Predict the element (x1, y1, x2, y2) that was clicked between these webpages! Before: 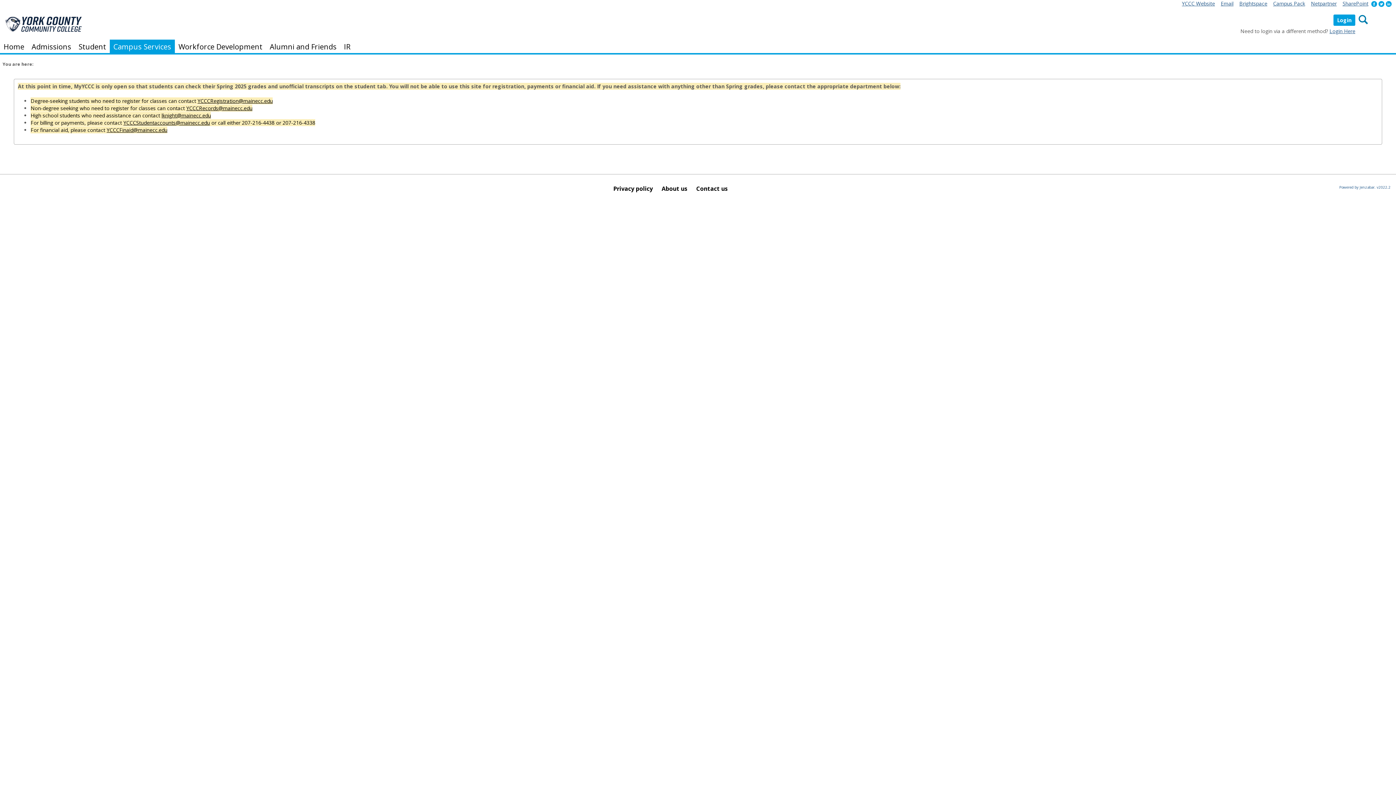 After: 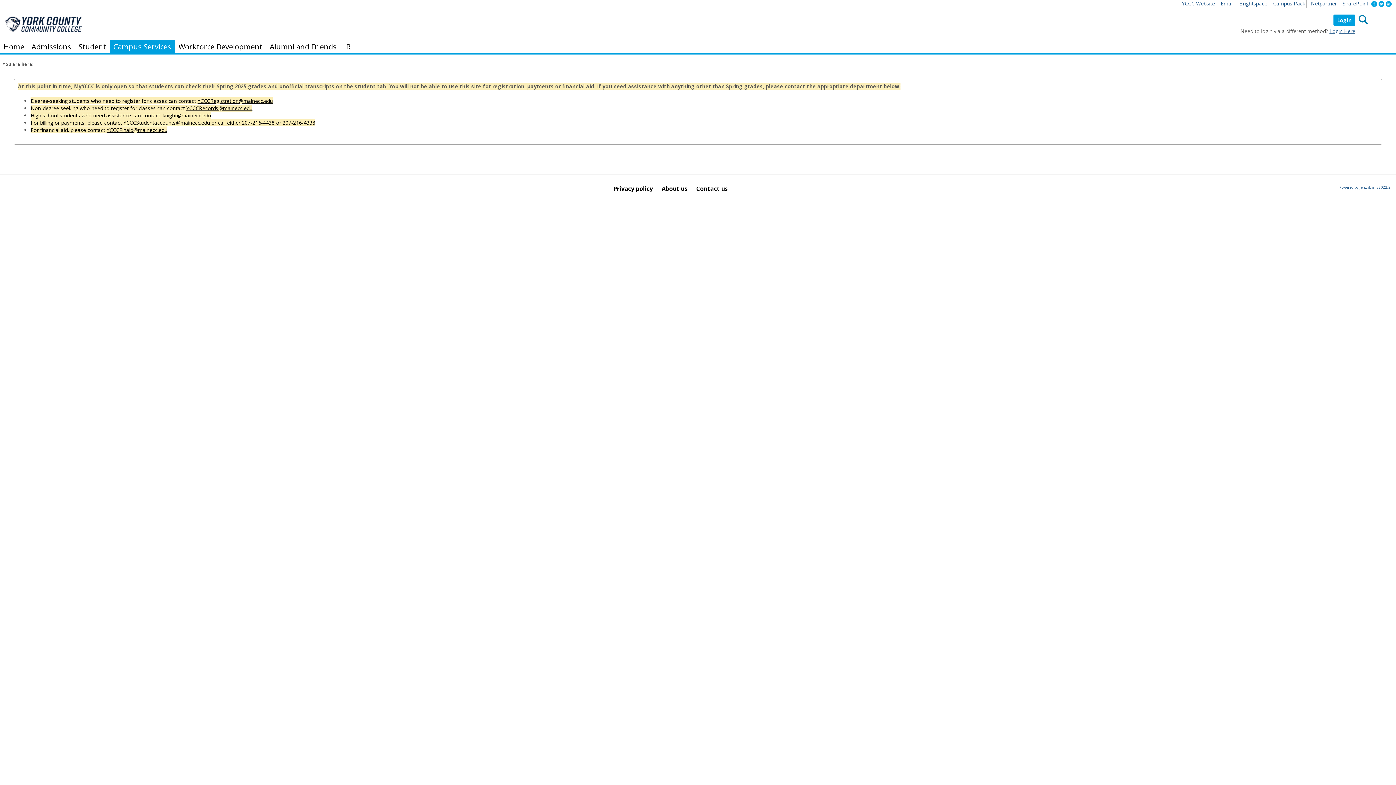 Action: label: Campus Pack bbox: (1273, 0, 1305, 6)